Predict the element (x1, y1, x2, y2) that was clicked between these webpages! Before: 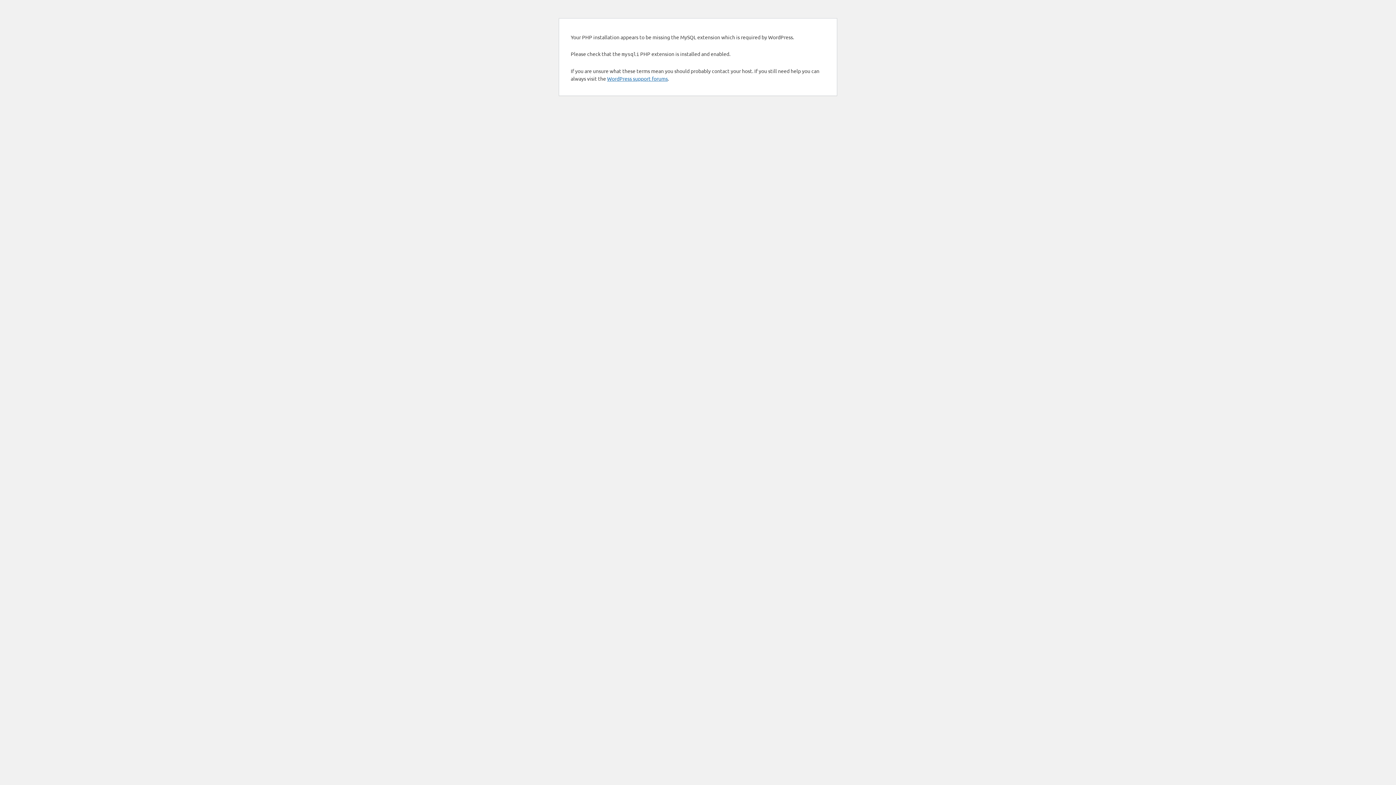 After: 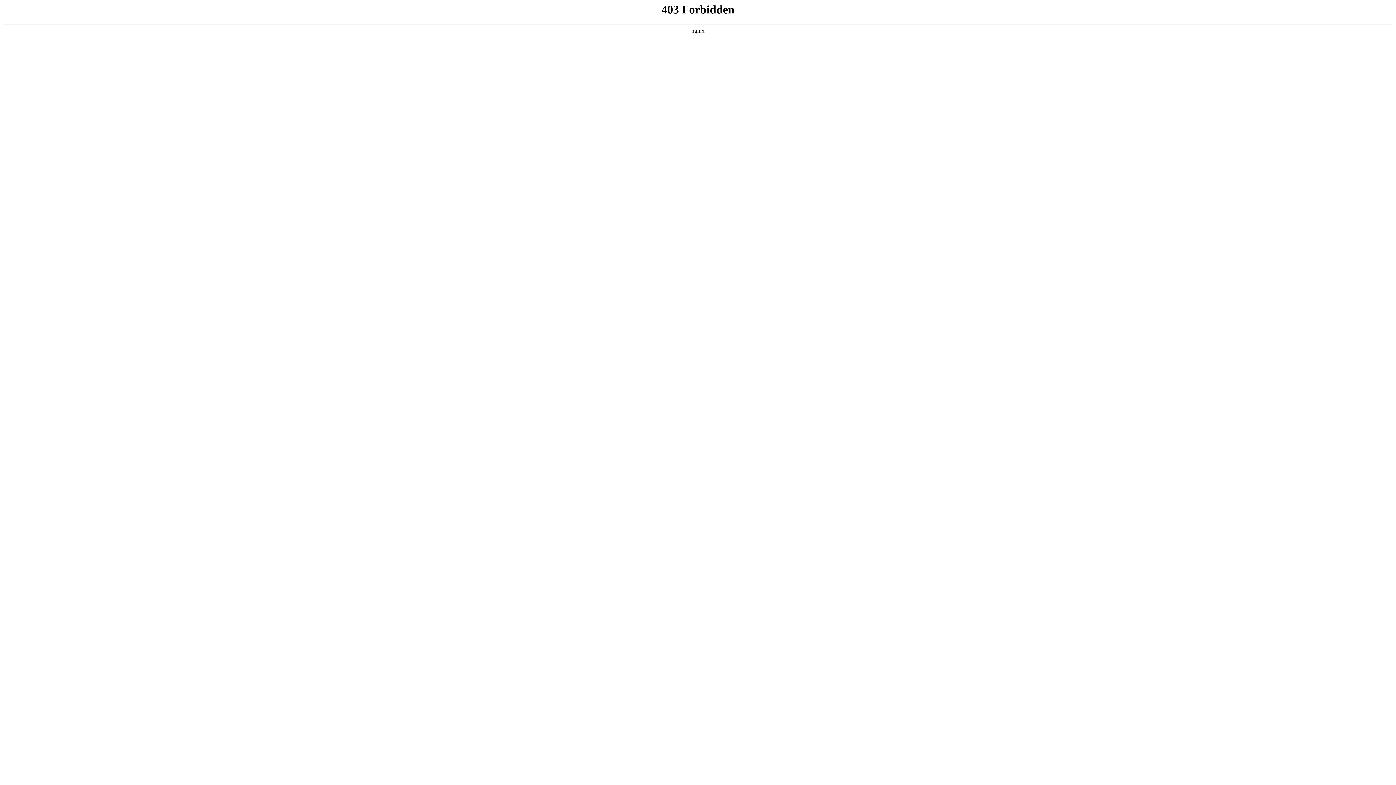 Action: bbox: (607, 75, 668, 81) label: WordPress support forums